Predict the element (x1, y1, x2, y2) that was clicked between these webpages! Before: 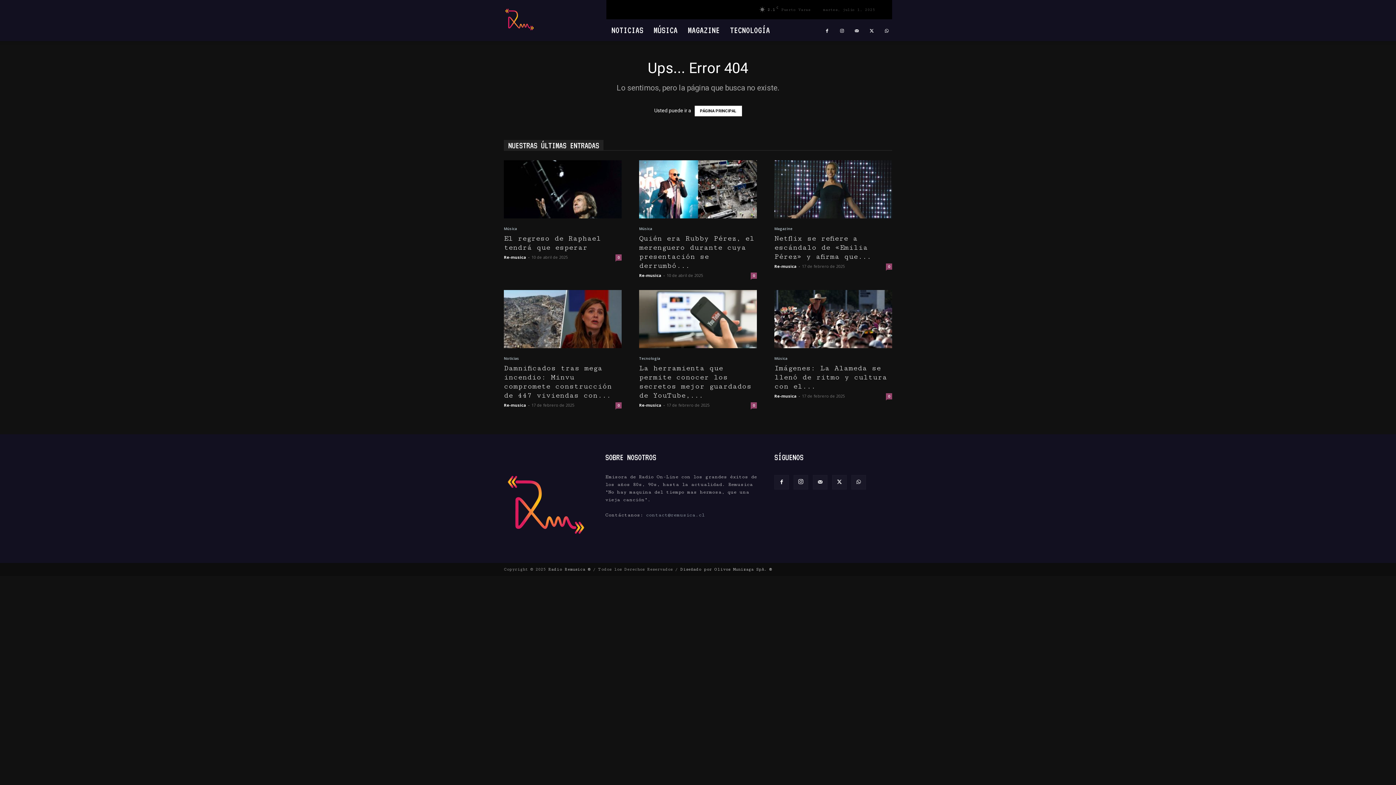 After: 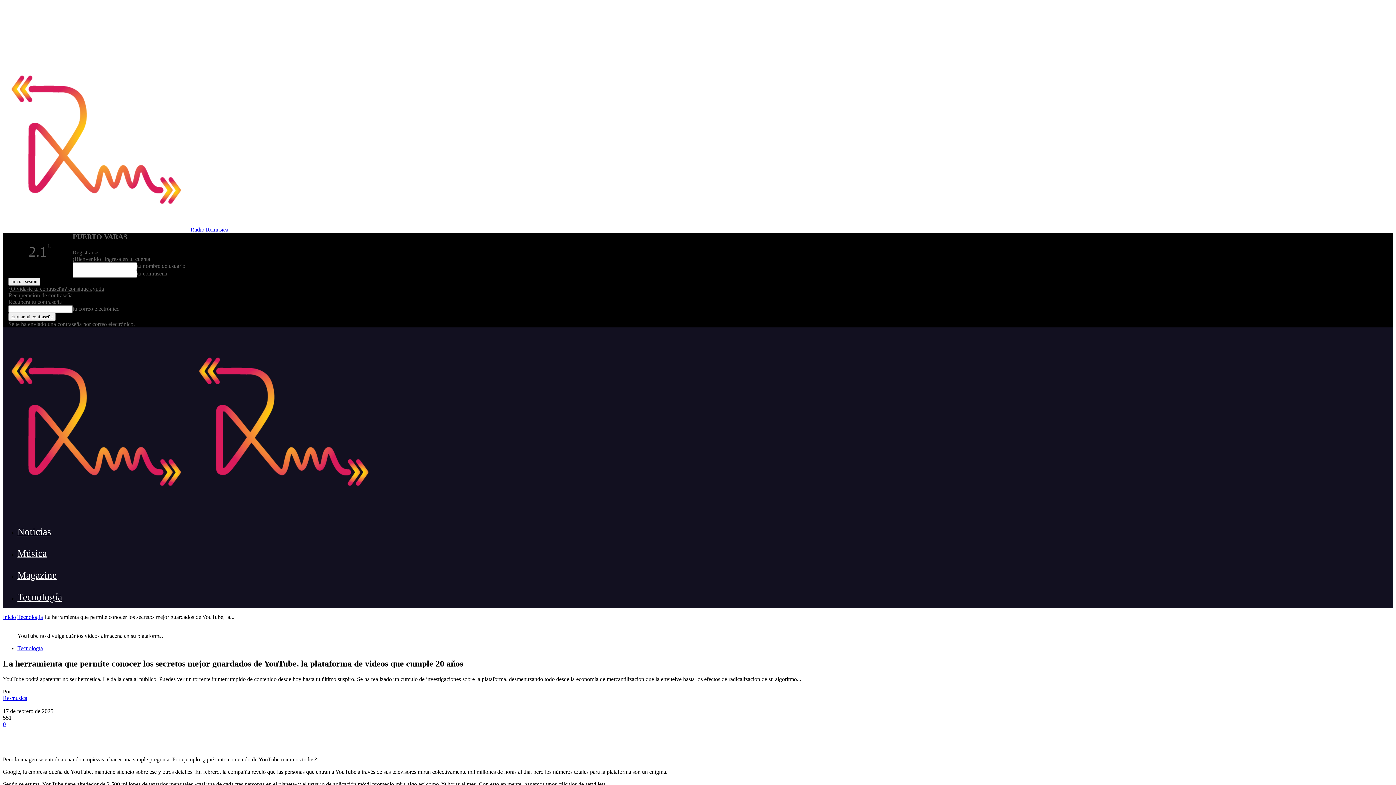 Action: bbox: (639, 290, 757, 348)